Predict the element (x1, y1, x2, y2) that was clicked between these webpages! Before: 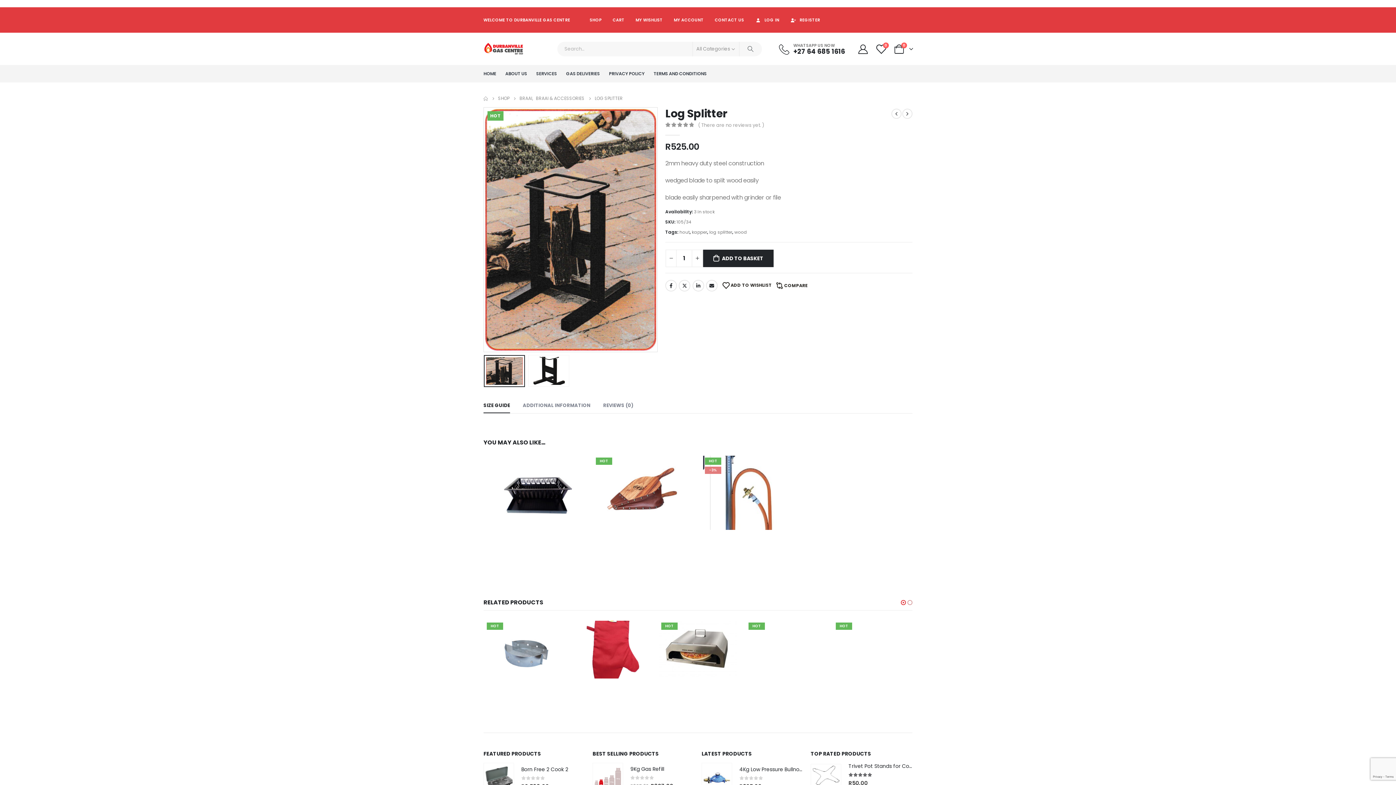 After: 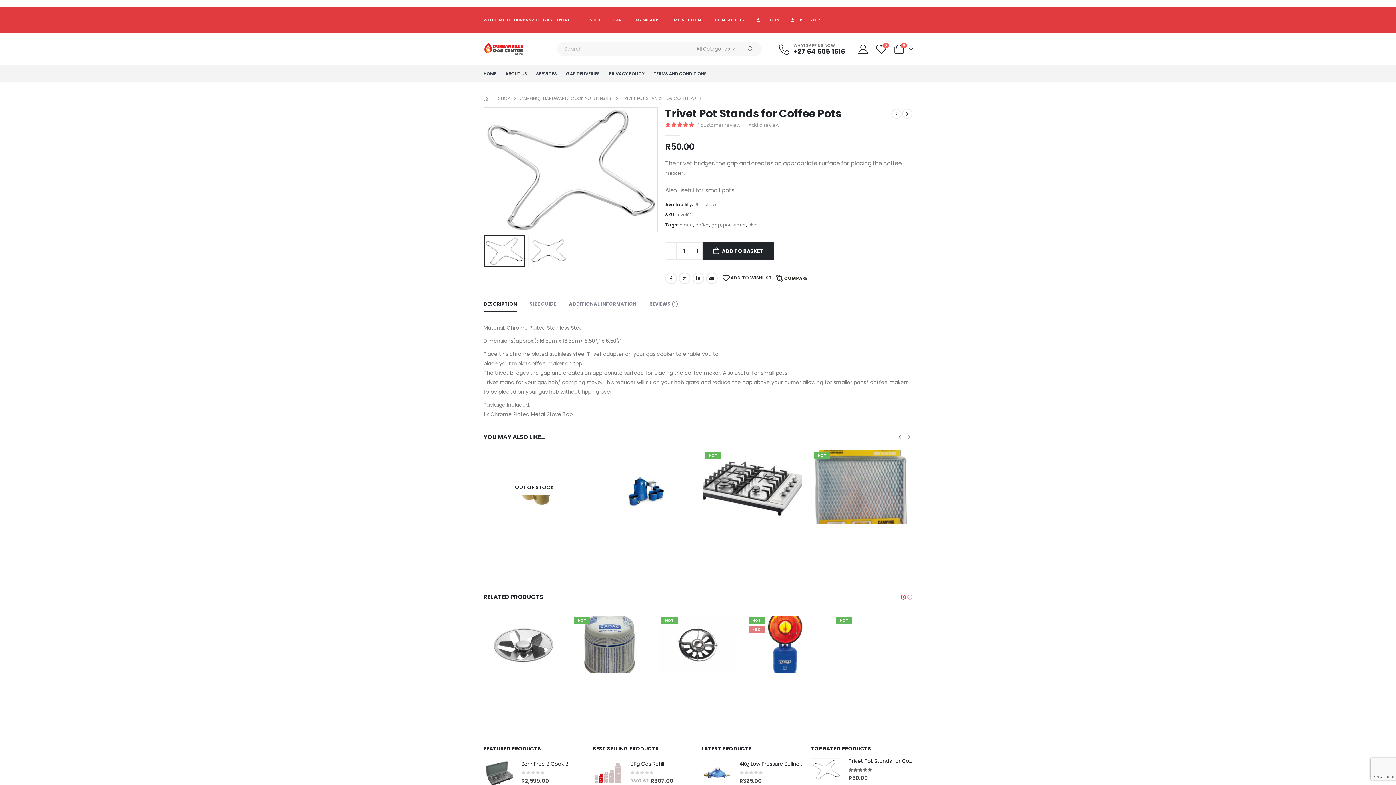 Action: bbox: (848, 763, 912, 770) label: Trivet Pot Stands for Coffee Pots